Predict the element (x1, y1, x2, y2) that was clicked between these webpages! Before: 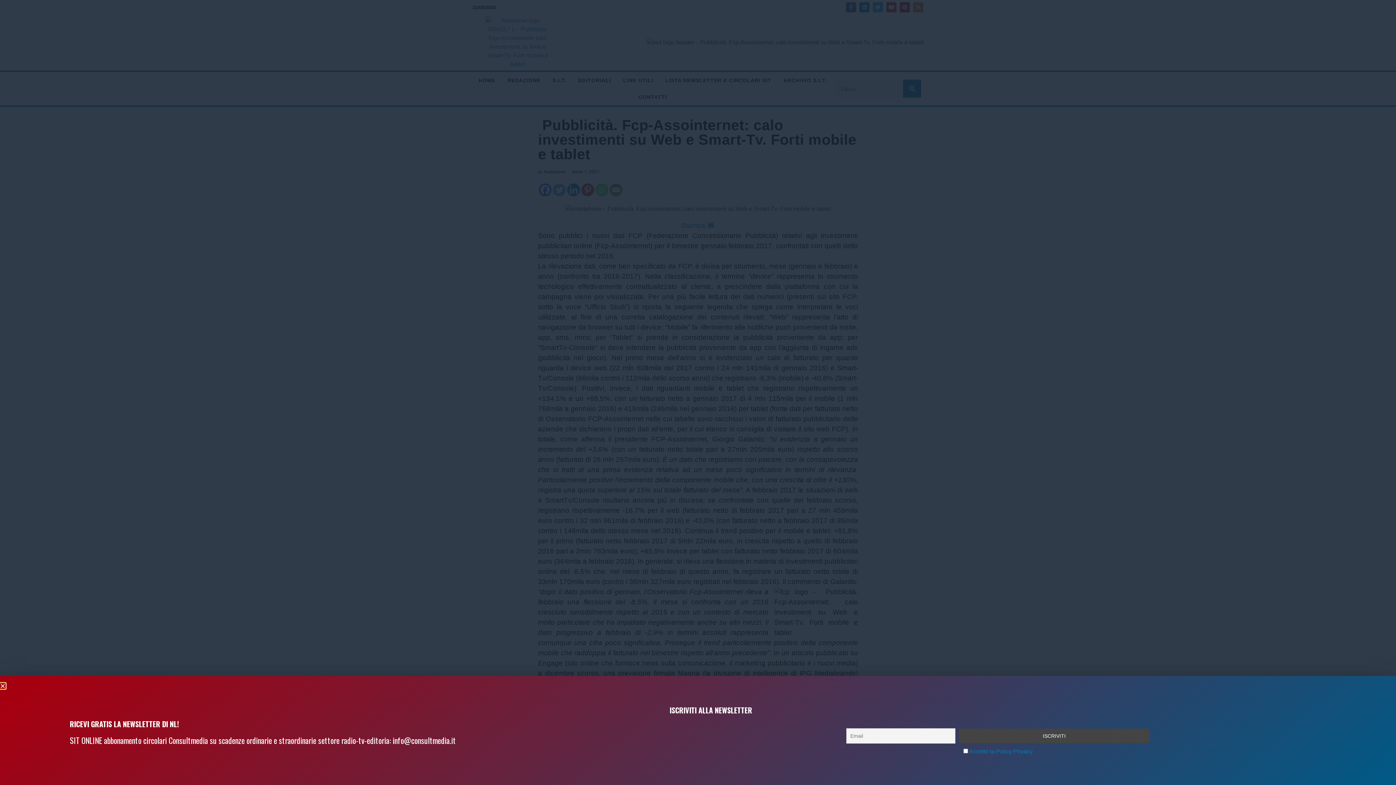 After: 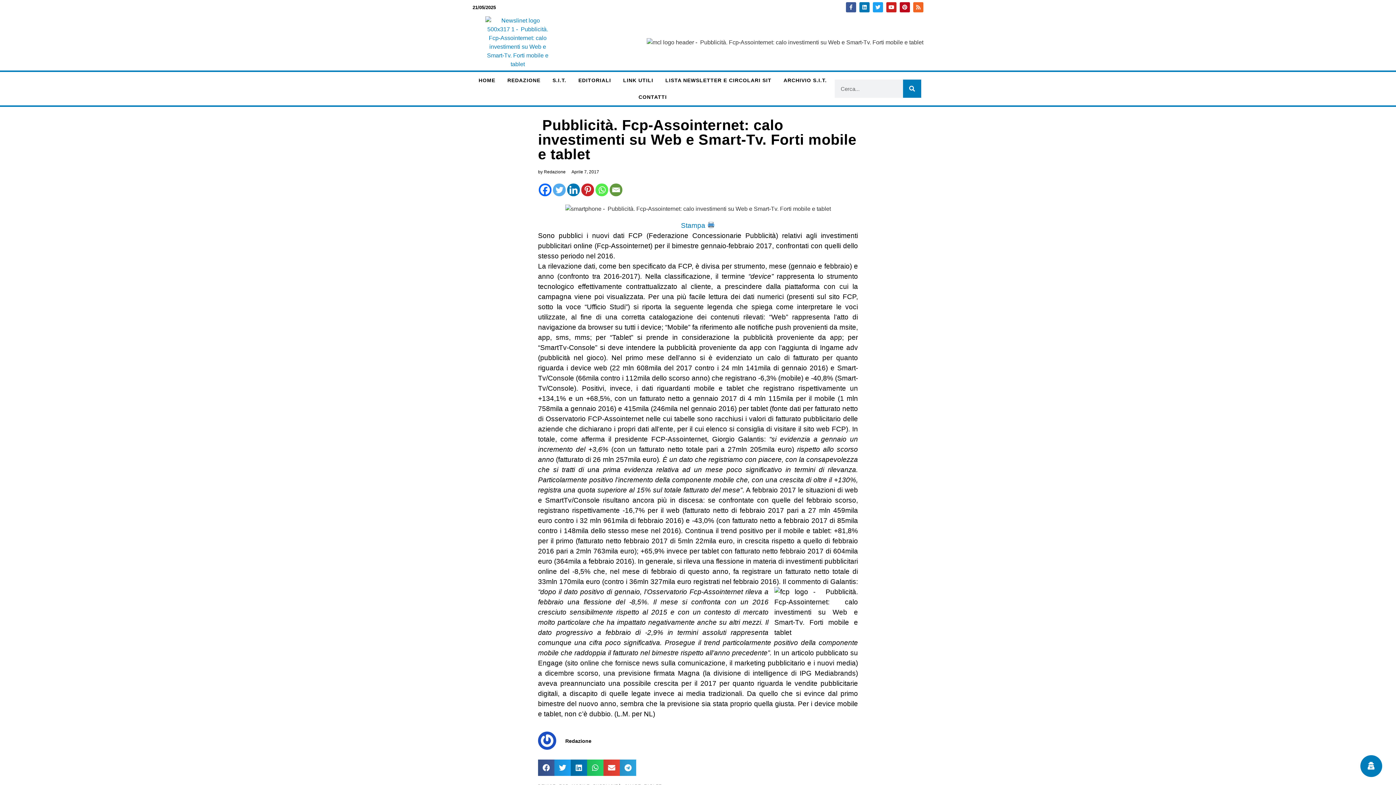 Action: label: Close bbox: (0, 683, 5, 689)